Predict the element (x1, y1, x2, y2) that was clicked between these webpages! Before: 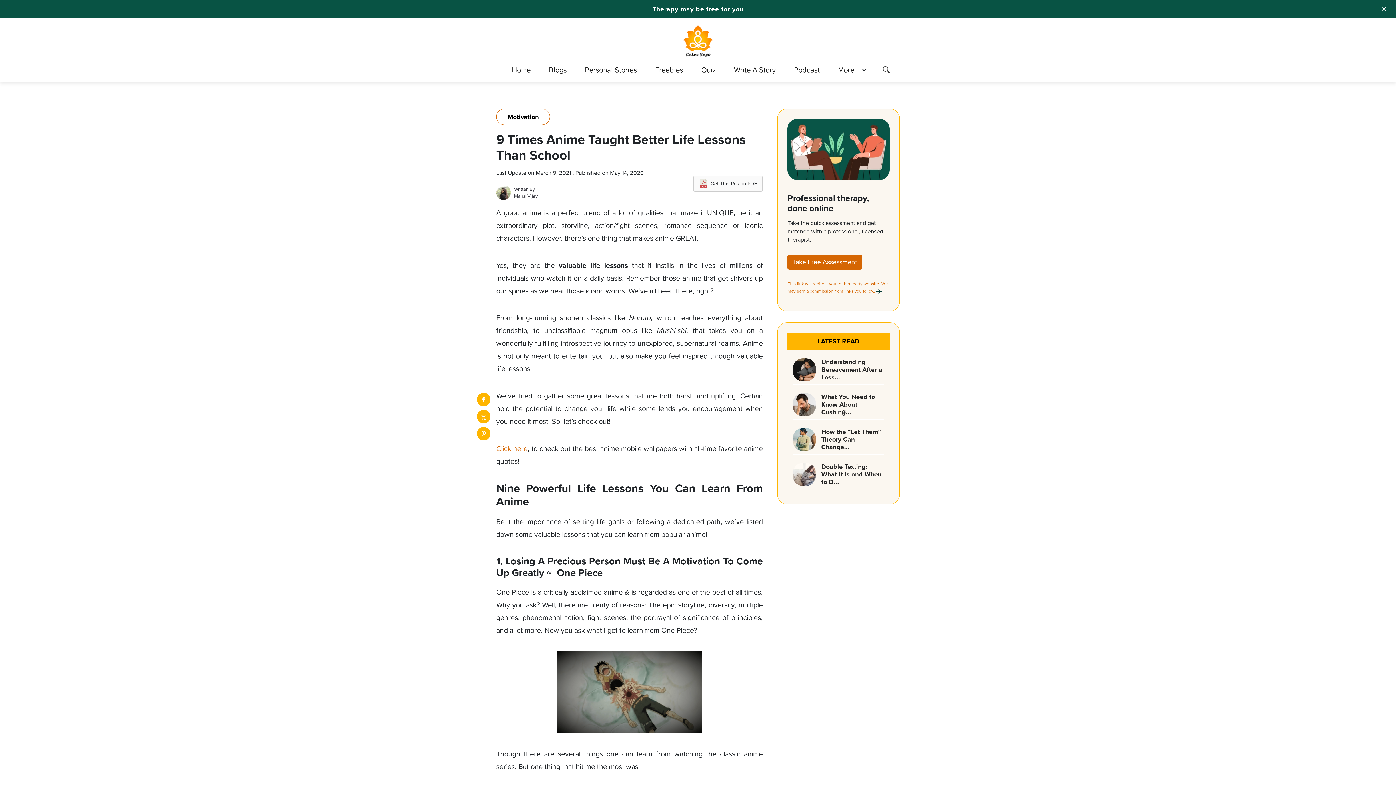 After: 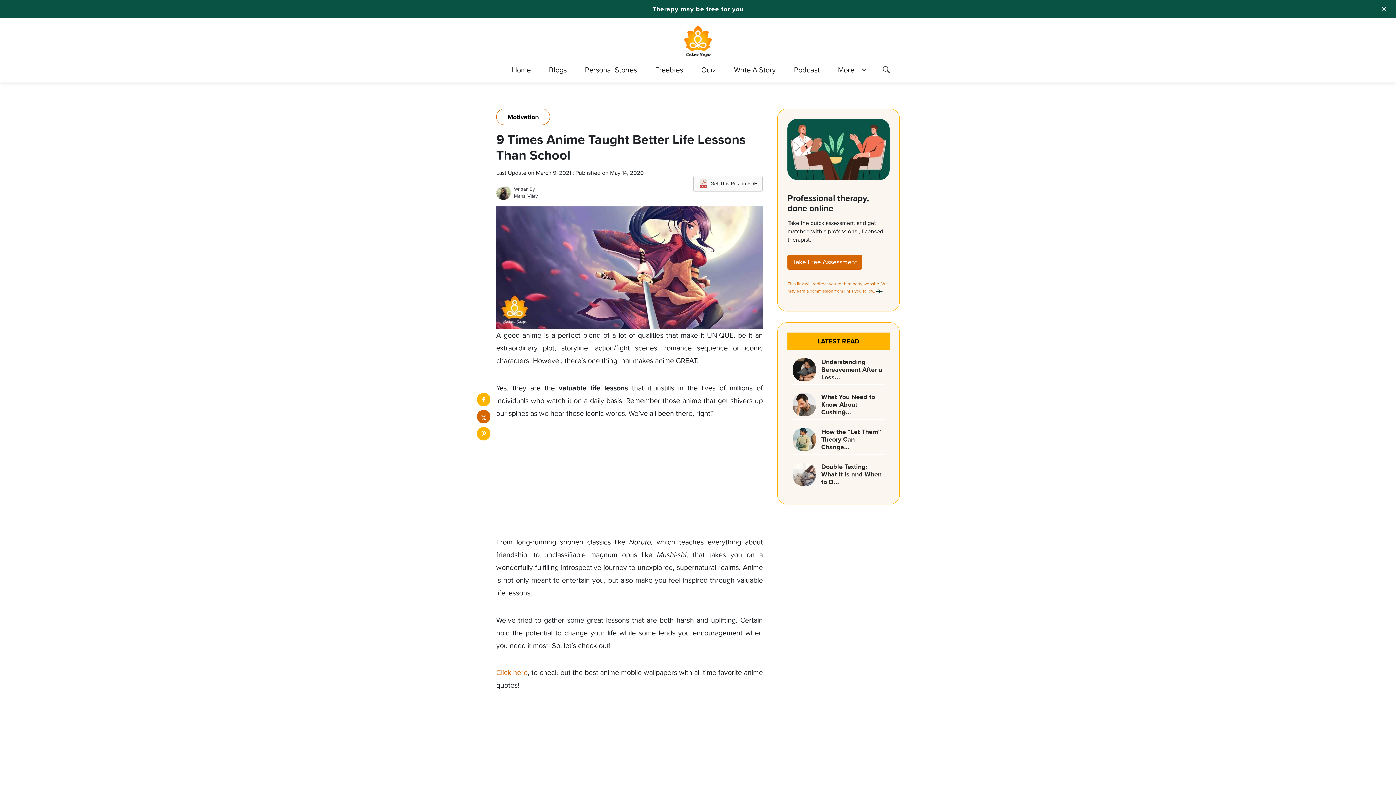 Action: label: twitter bbox: (477, 410, 490, 423)